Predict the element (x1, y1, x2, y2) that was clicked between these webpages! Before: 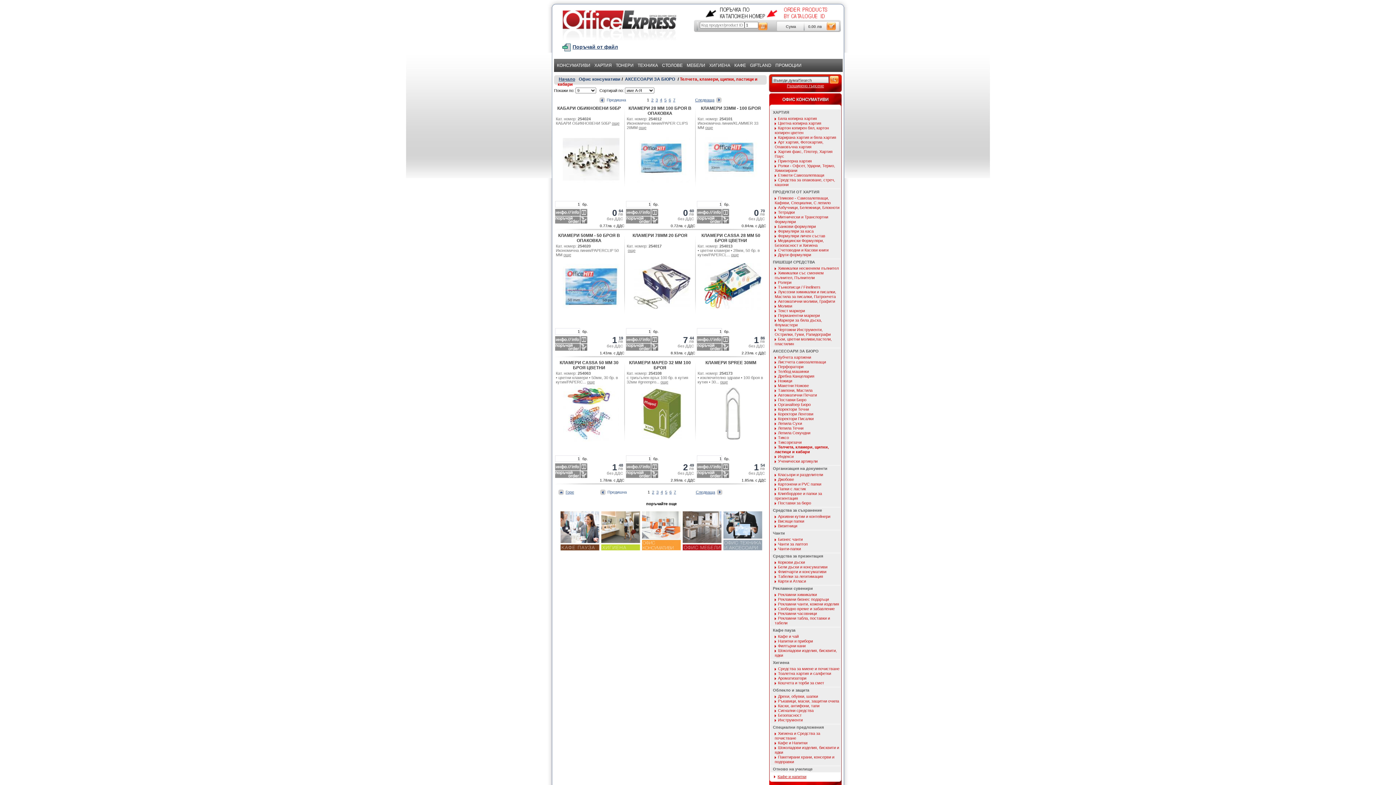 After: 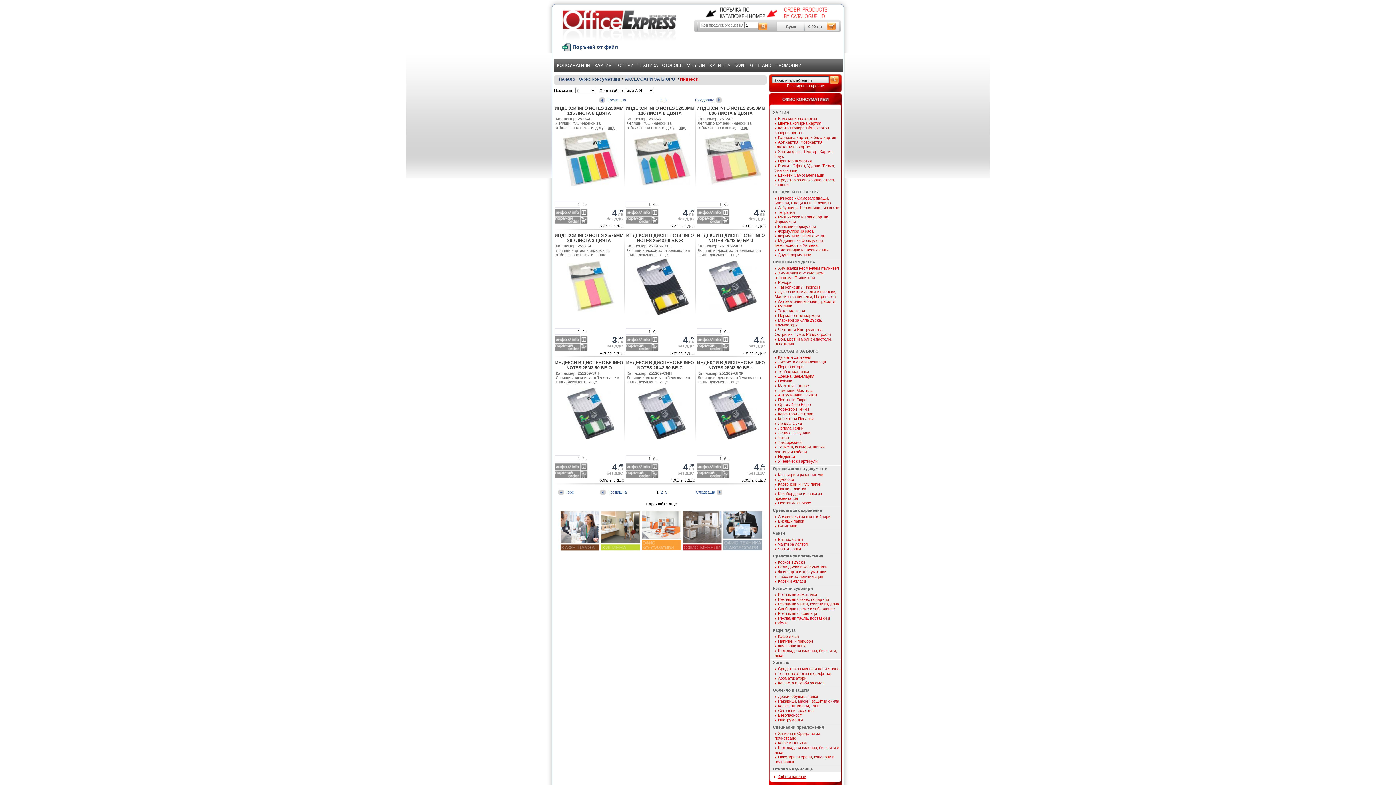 Action: bbox: (774, 454, 793, 458) label: Индекси